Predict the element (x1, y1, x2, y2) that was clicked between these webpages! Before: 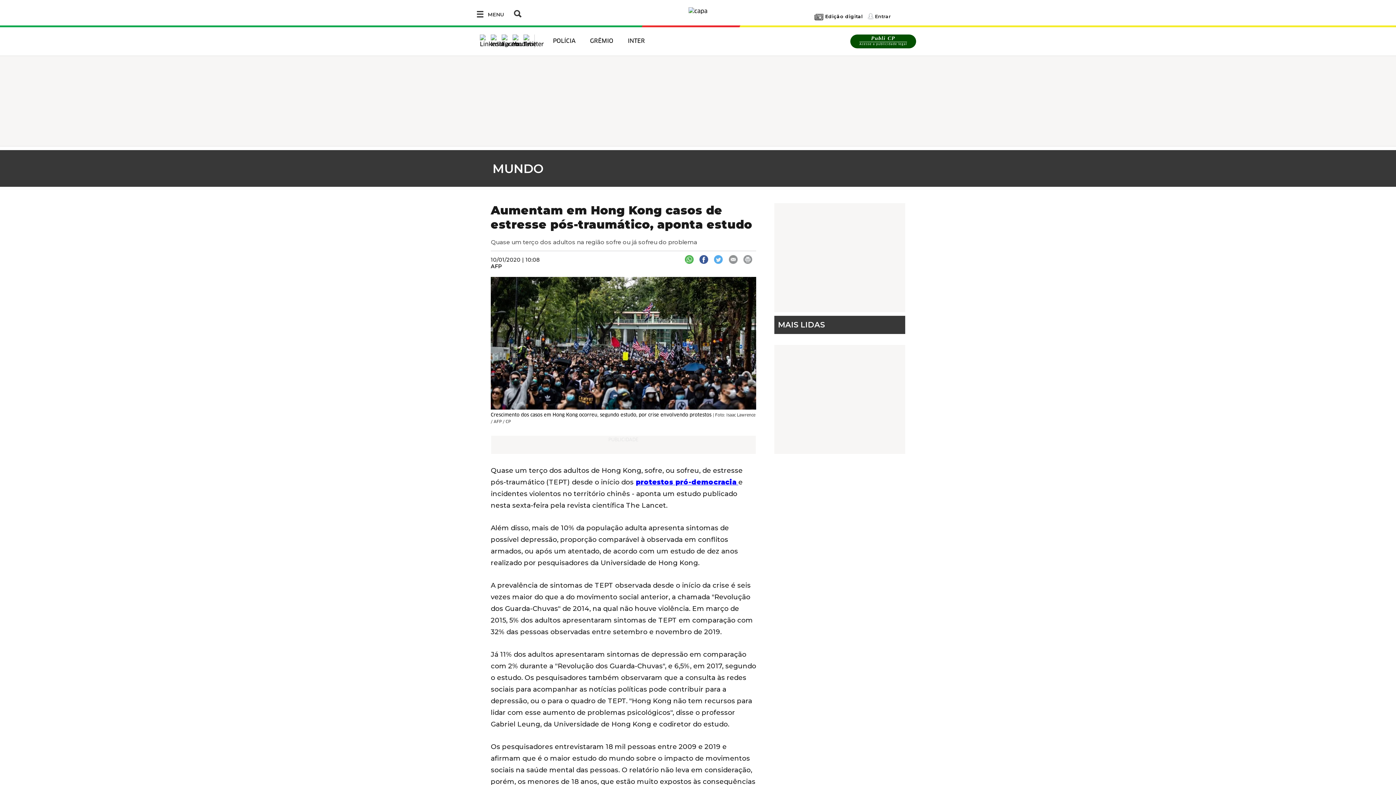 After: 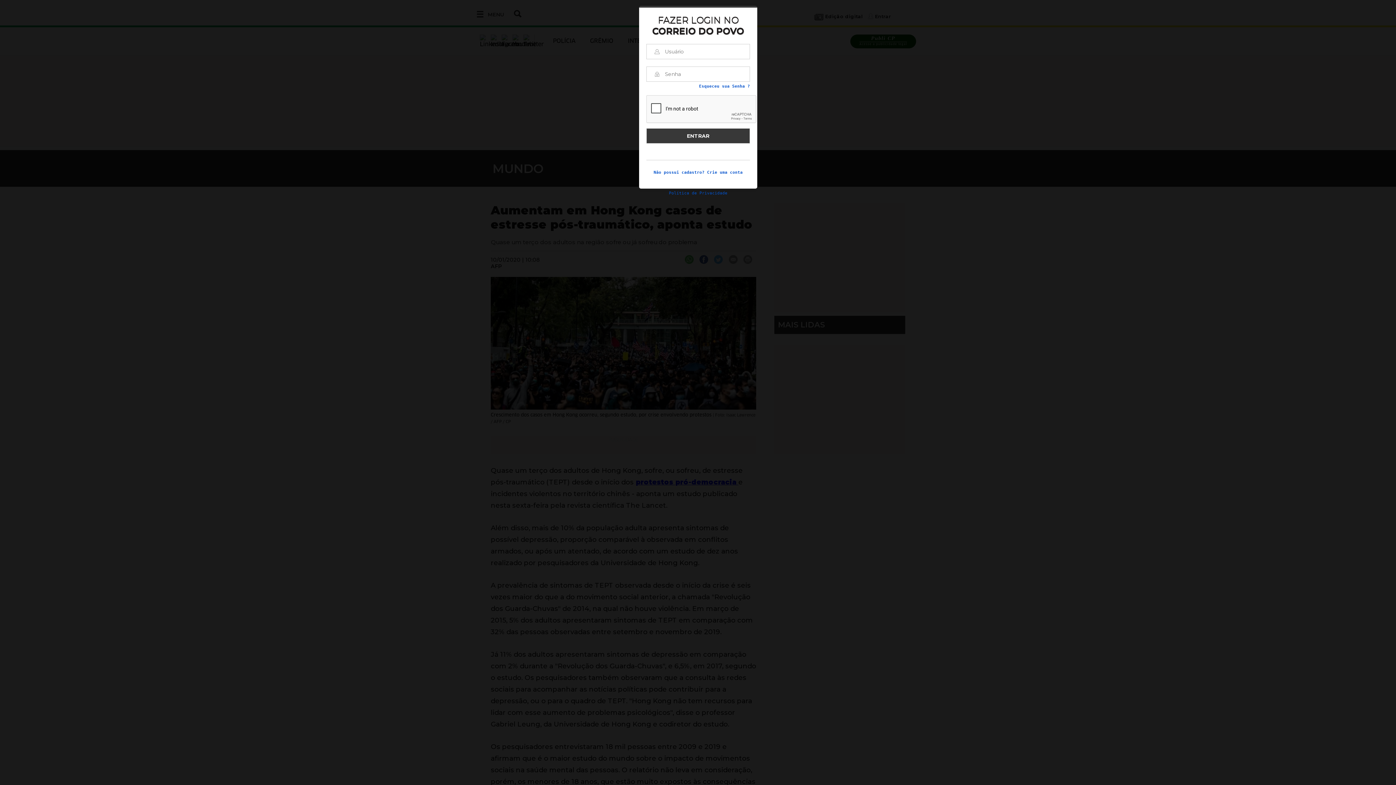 Action: bbox: (875, 13, 891, 19) label: Entrar